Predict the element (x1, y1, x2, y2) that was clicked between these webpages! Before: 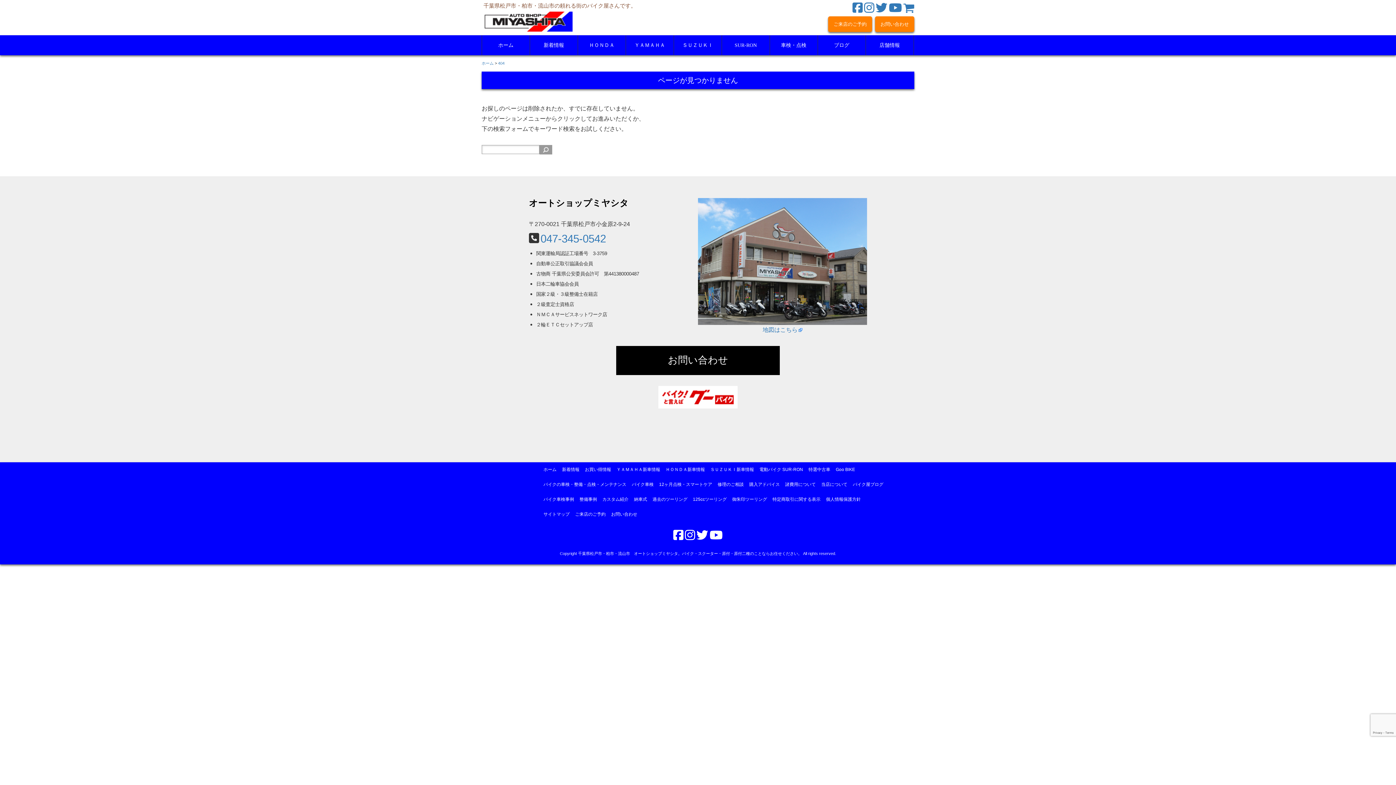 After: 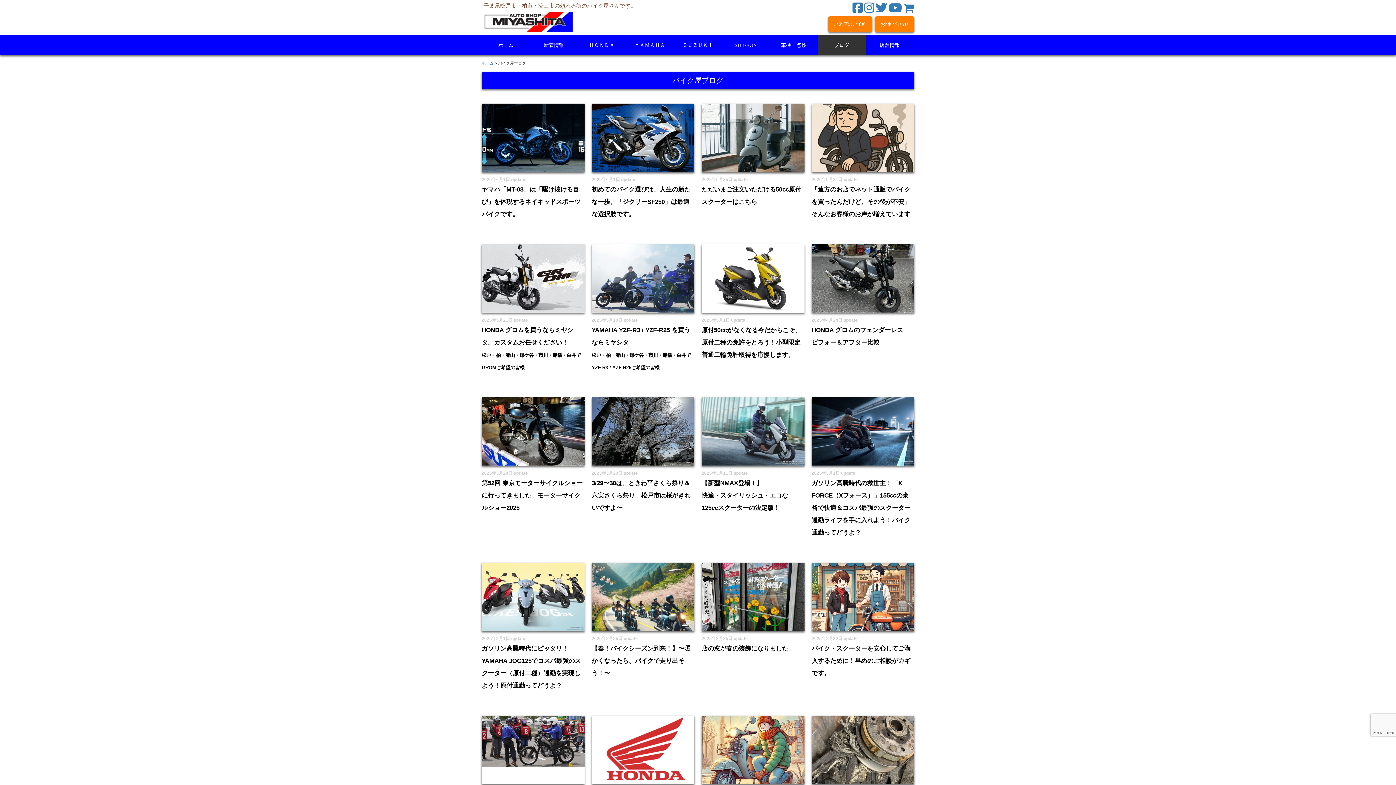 Action: bbox: (818, 35, 865, 55) label: ブログ